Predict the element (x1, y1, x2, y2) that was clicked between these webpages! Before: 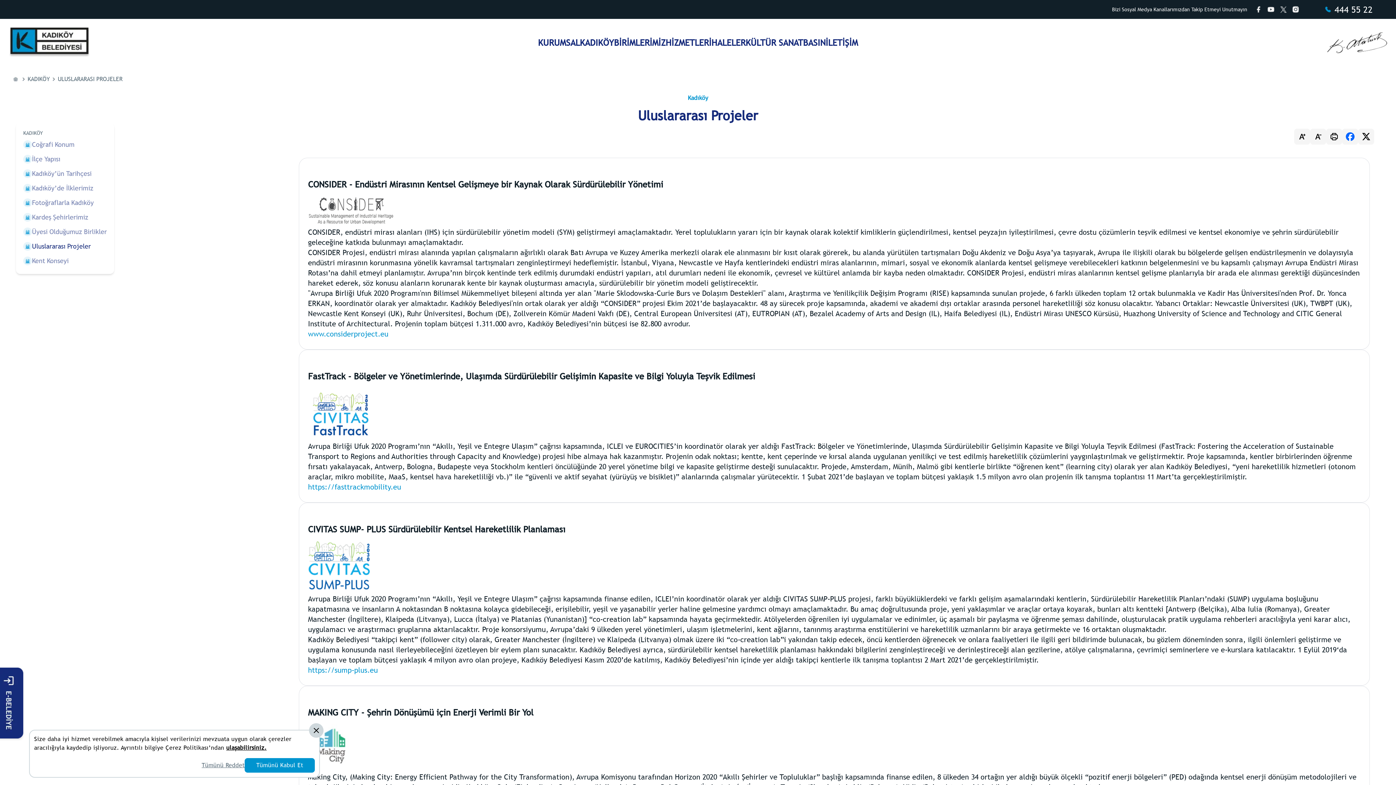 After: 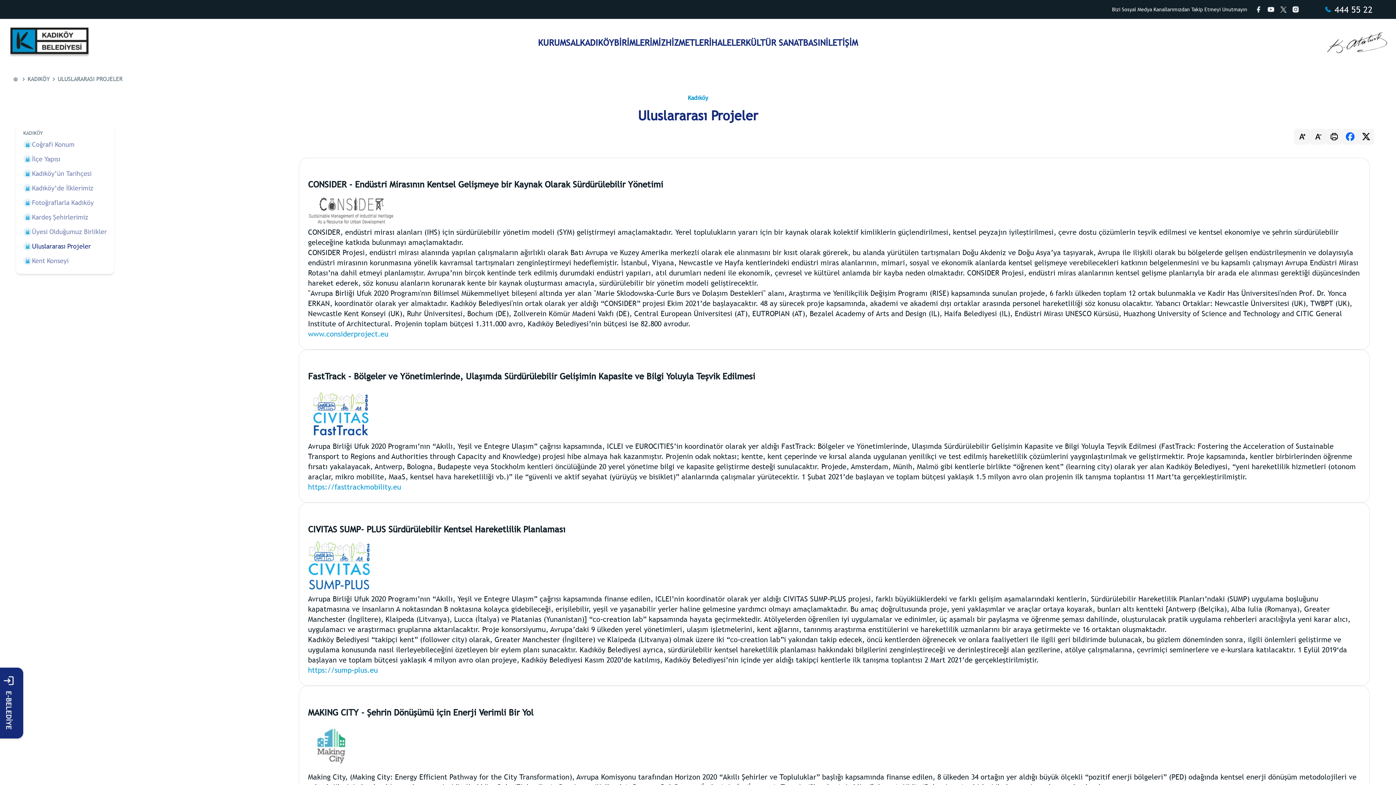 Action: bbox: (201, 758, 244, 773) label: Tümünü Reddet